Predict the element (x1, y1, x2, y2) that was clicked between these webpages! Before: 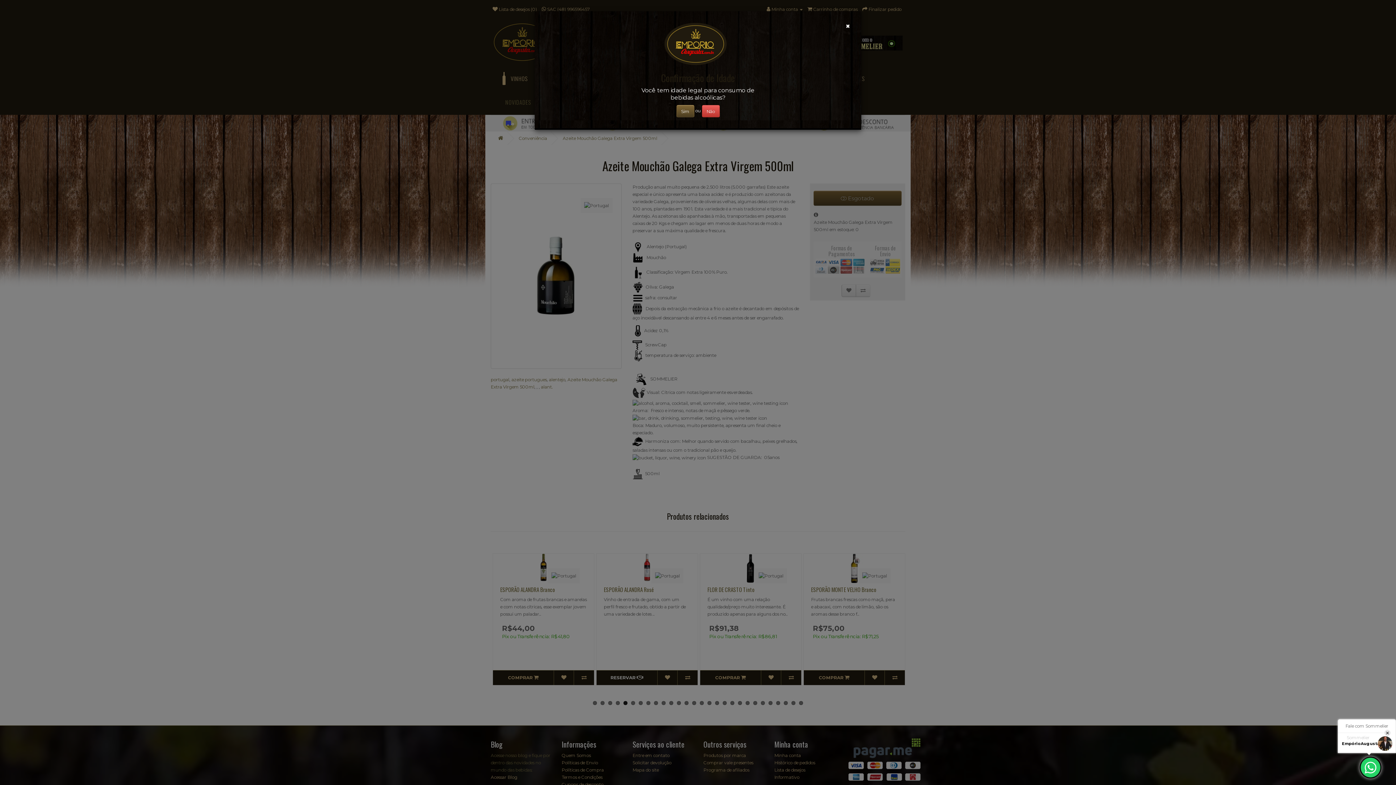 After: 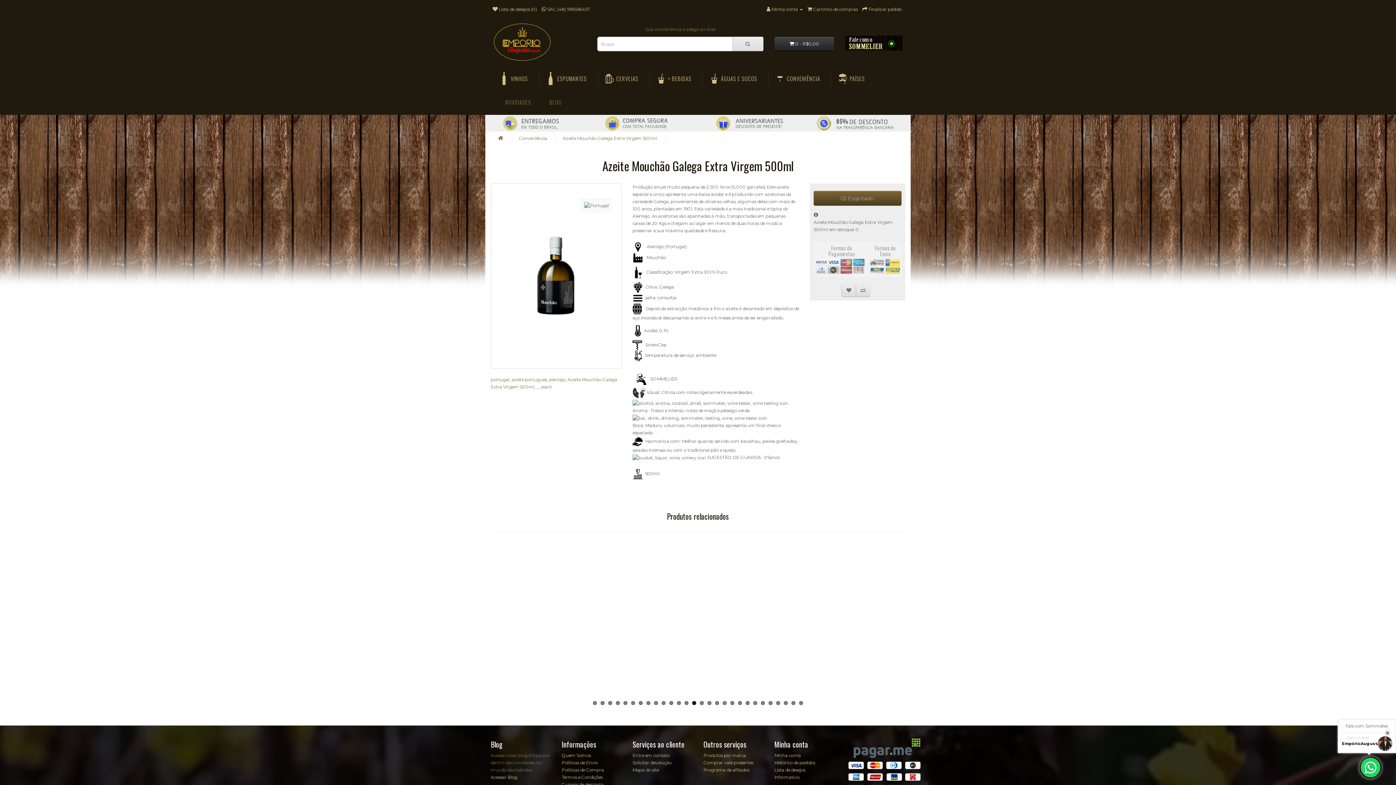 Action: bbox: (845, 22, 850, 29) label: Close